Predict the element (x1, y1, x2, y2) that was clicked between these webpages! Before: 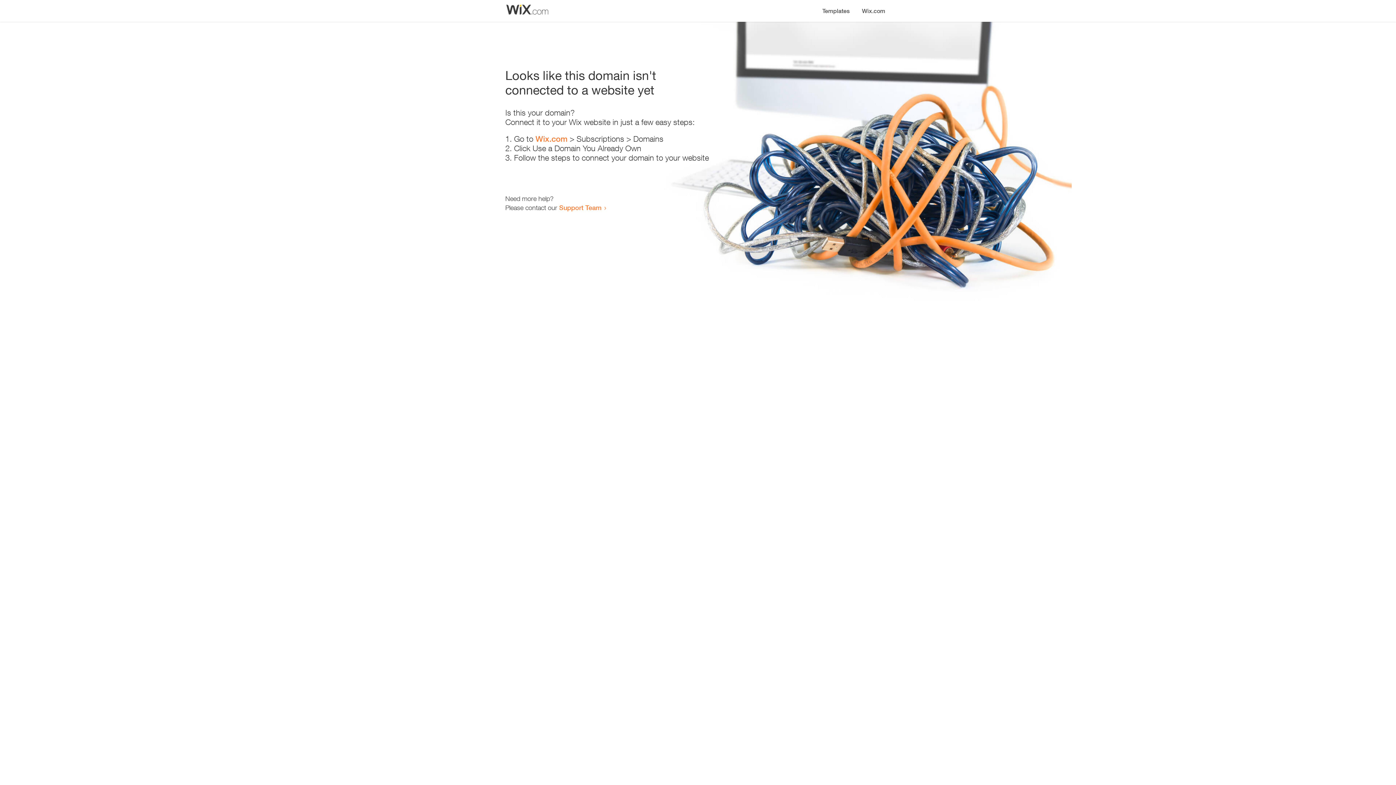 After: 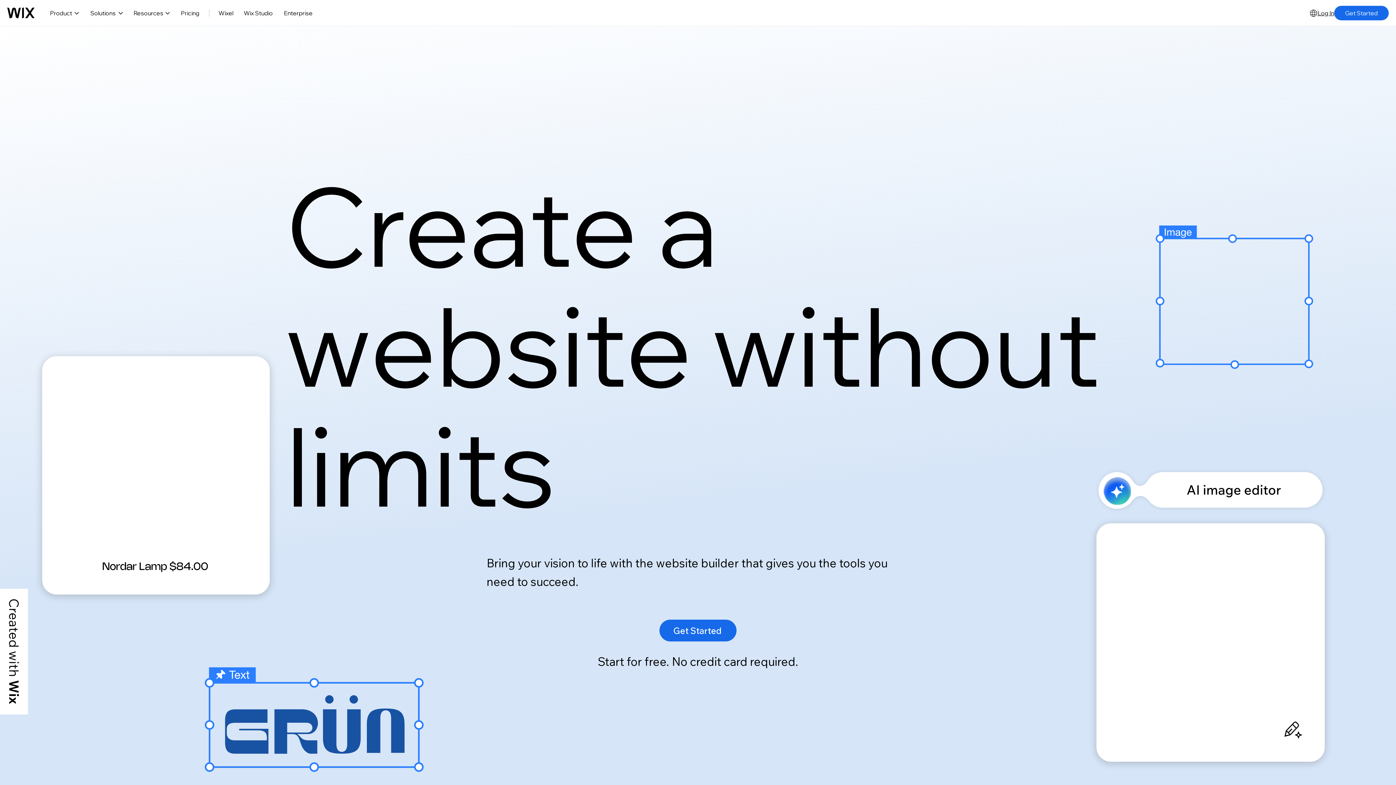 Action: bbox: (535, 134, 567, 143) label: Wix.com